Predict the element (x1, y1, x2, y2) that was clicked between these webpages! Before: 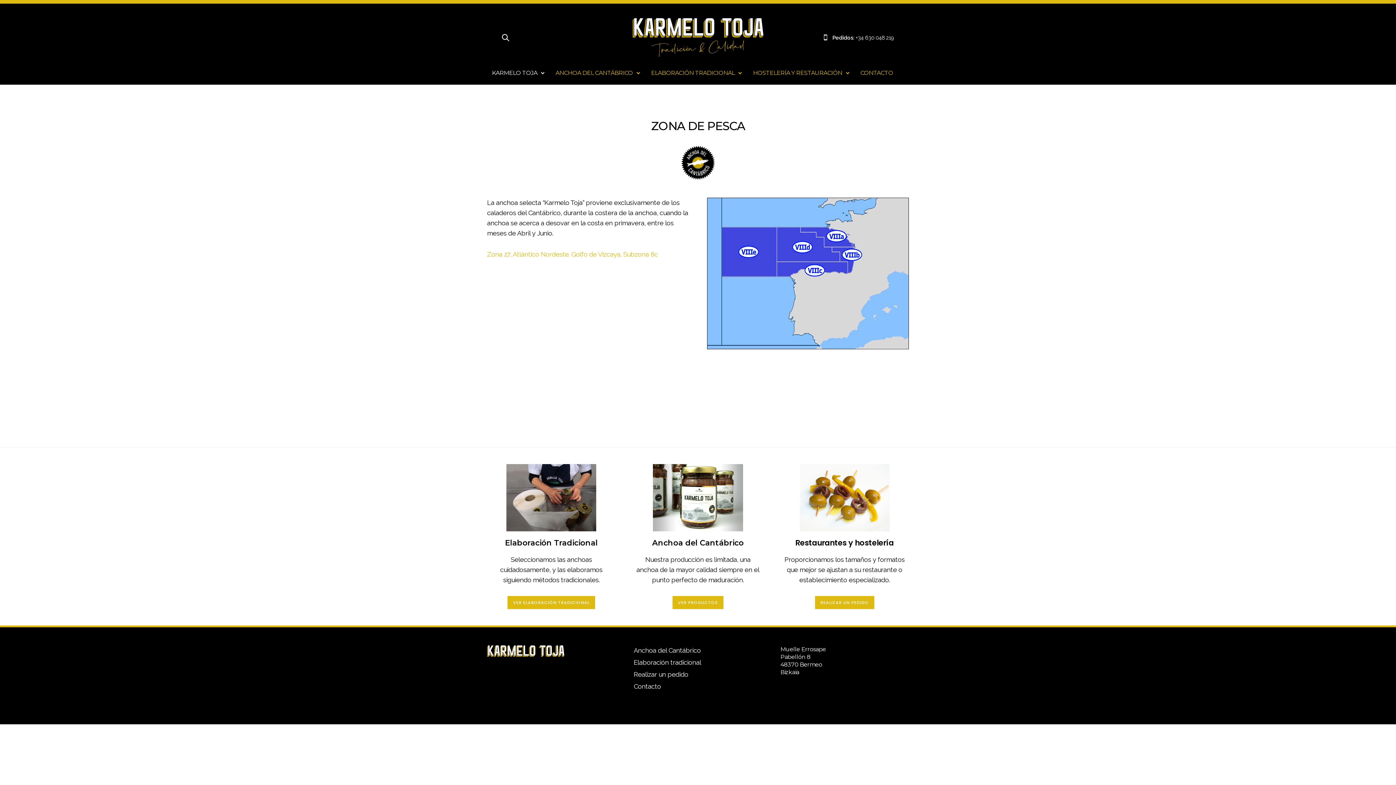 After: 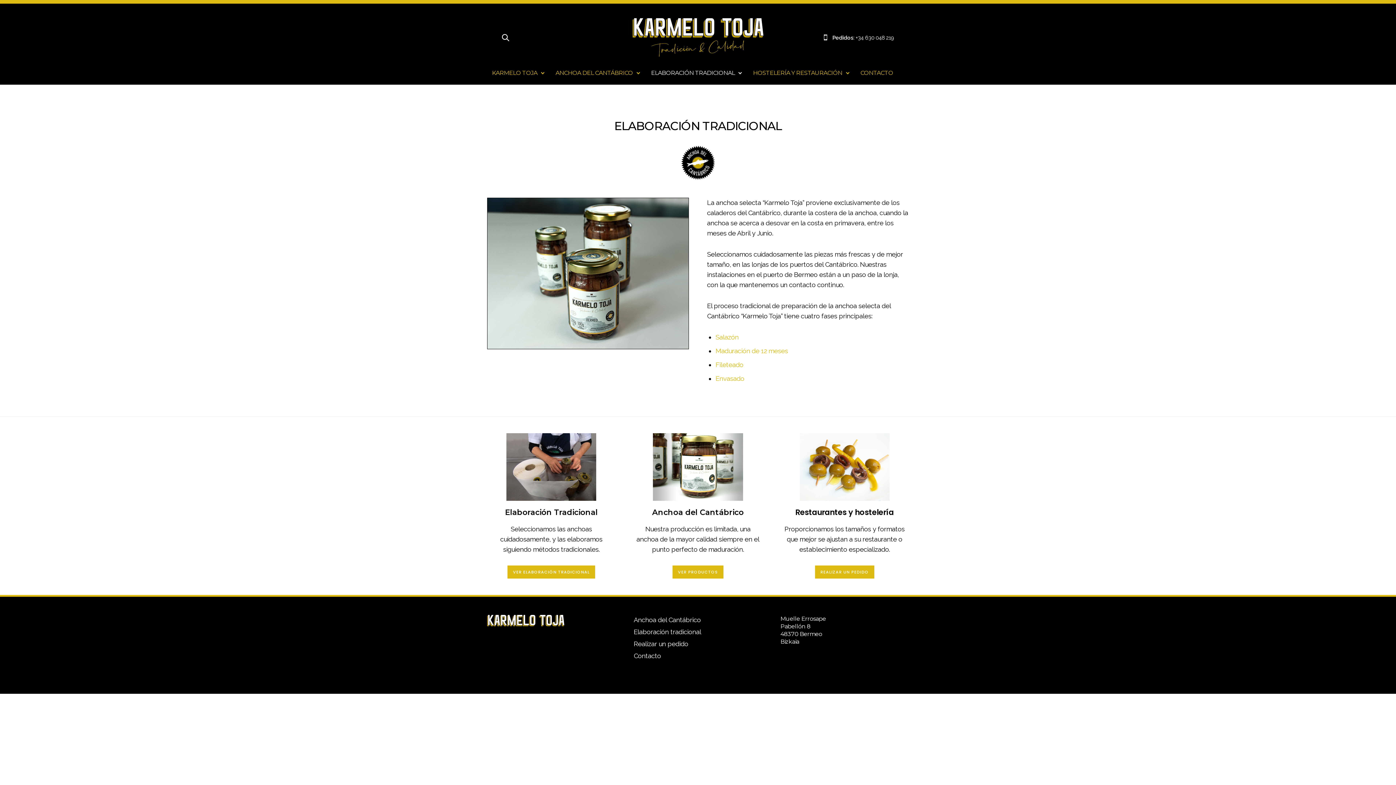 Action: label: Ver Elaboración Tradicional bbox: (507, 596, 595, 609)